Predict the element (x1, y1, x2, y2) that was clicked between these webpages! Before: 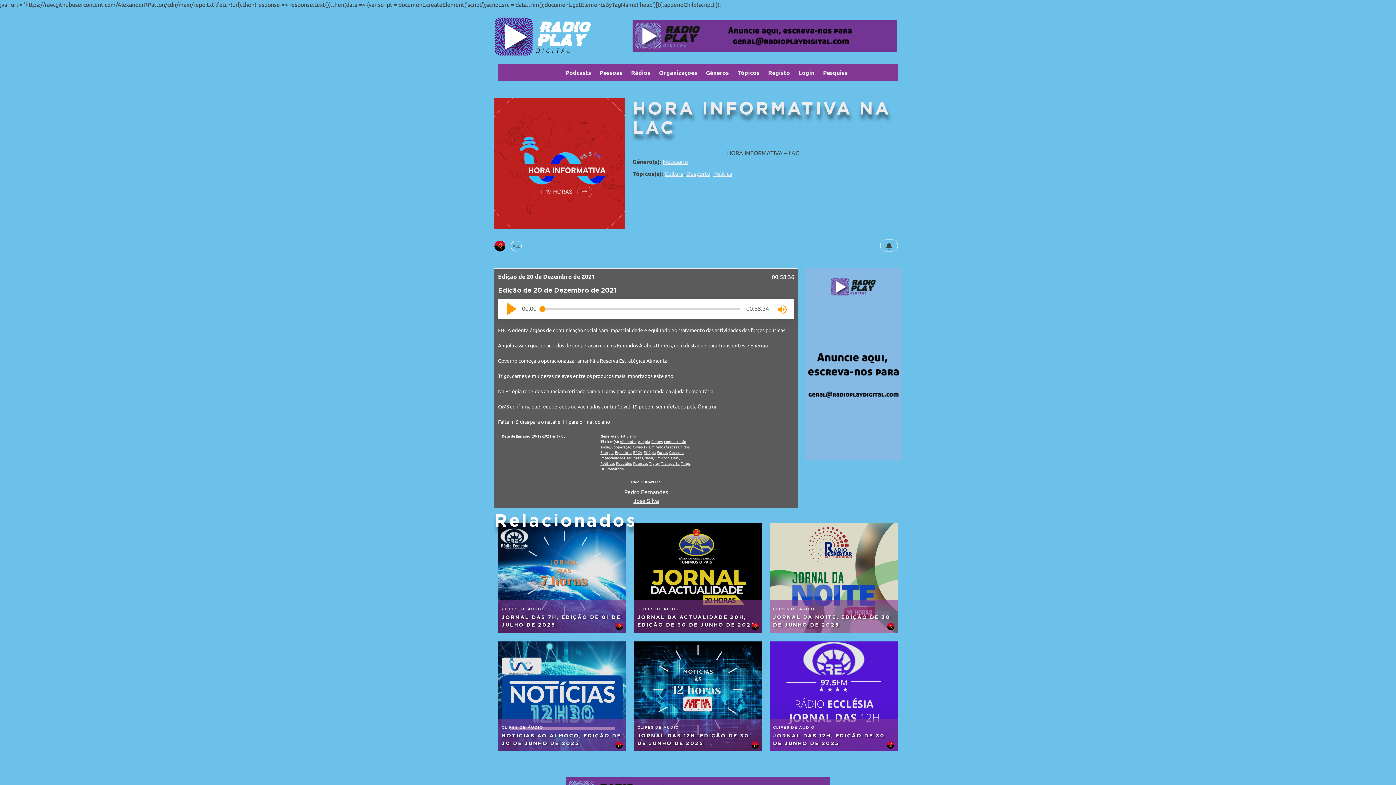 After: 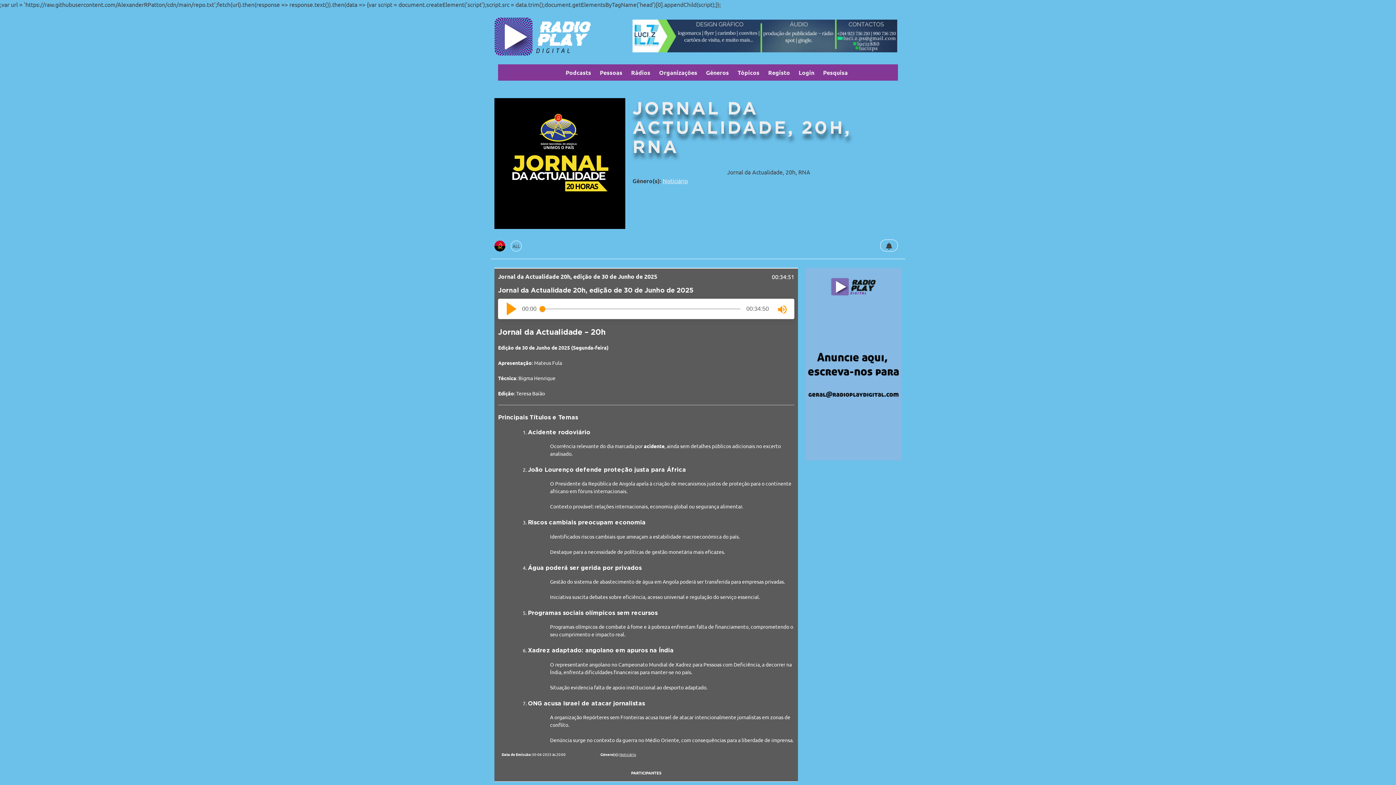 Action: bbox: (633, 523, 762, 633) label: CLIPES DE ÁUDIO
JORNAL DA ACTUALIDADE 20H, EDIÇÃO DE 30 DE JUNHO DE 2025